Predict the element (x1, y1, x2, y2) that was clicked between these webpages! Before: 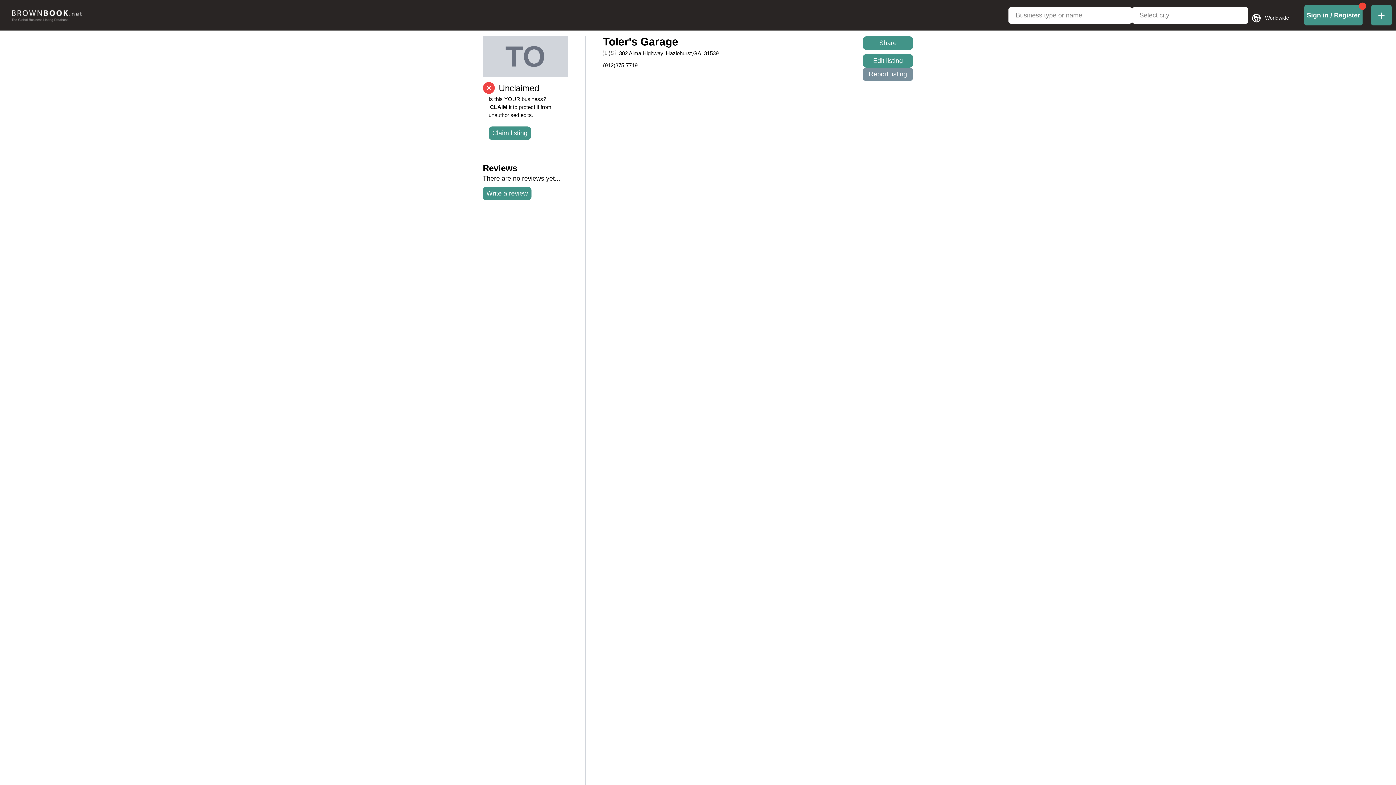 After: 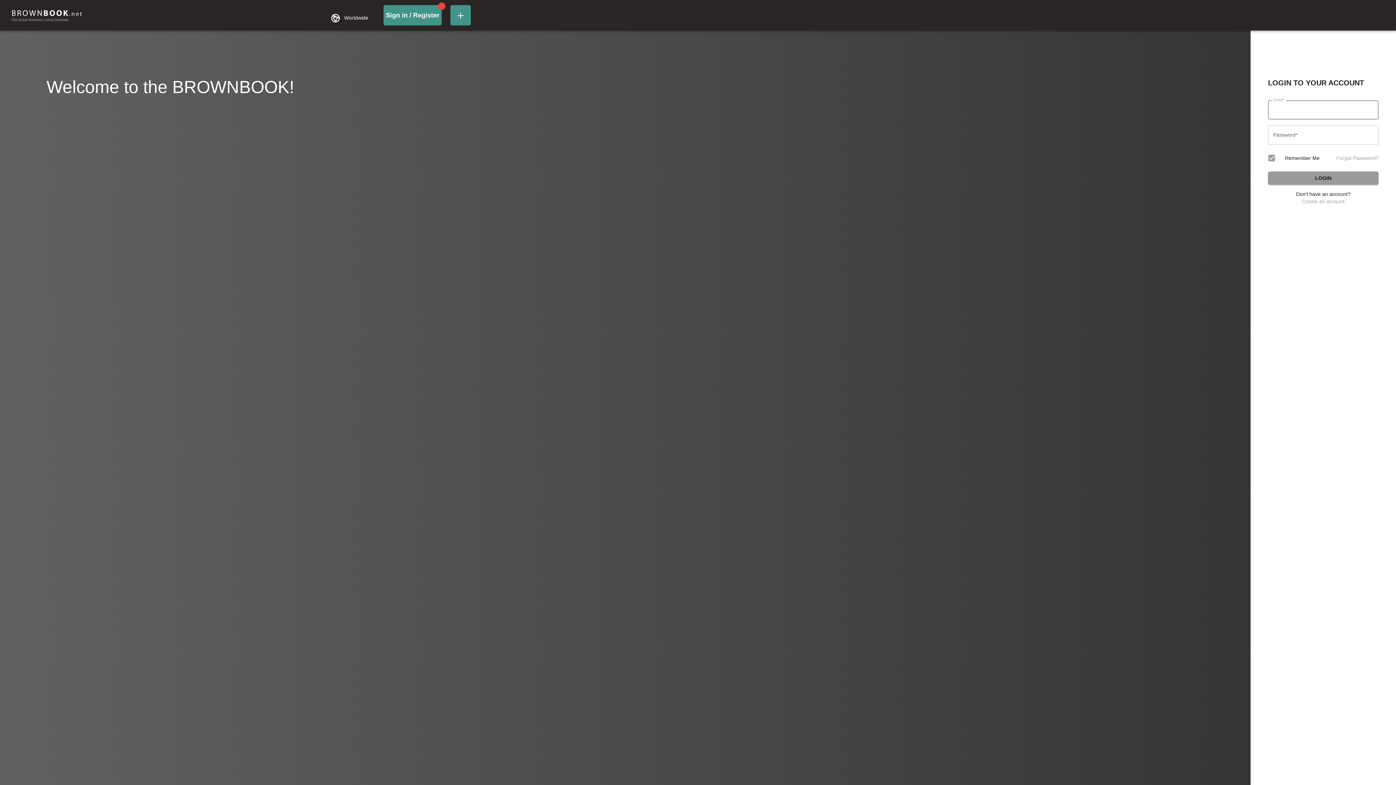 Action: label: login-link bbox: (1304, 5, 1362, 25)